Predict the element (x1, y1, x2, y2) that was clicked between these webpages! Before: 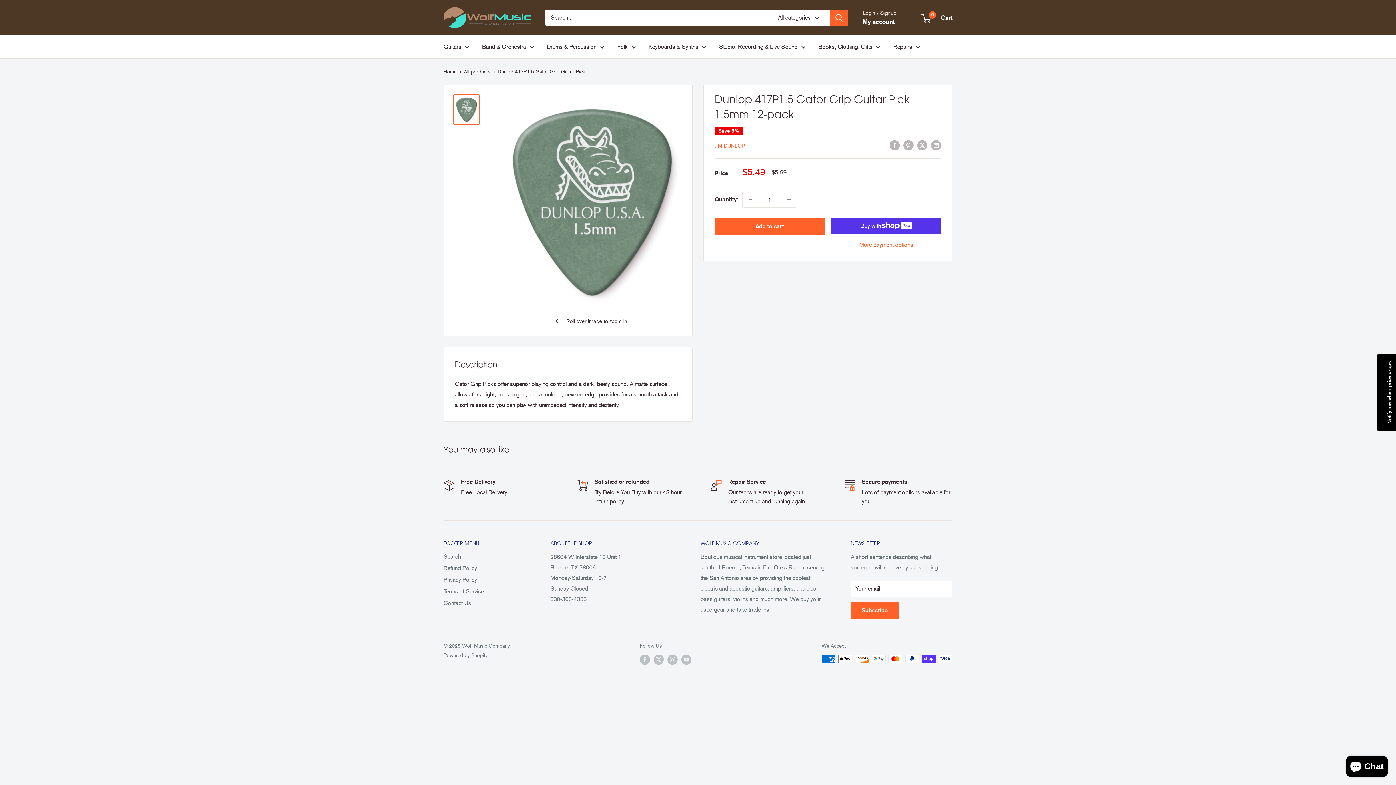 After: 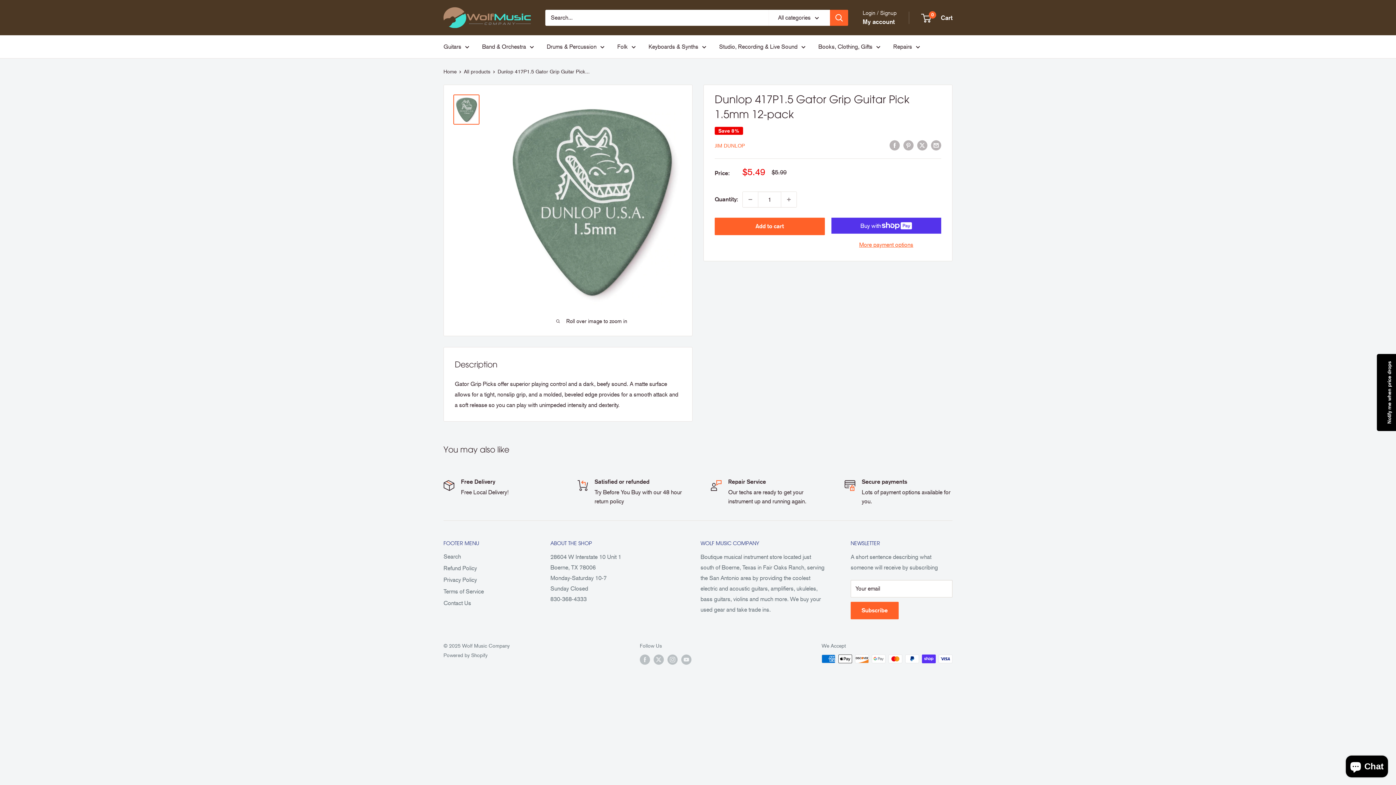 Action: bbox: (453, 94, 479, 124)